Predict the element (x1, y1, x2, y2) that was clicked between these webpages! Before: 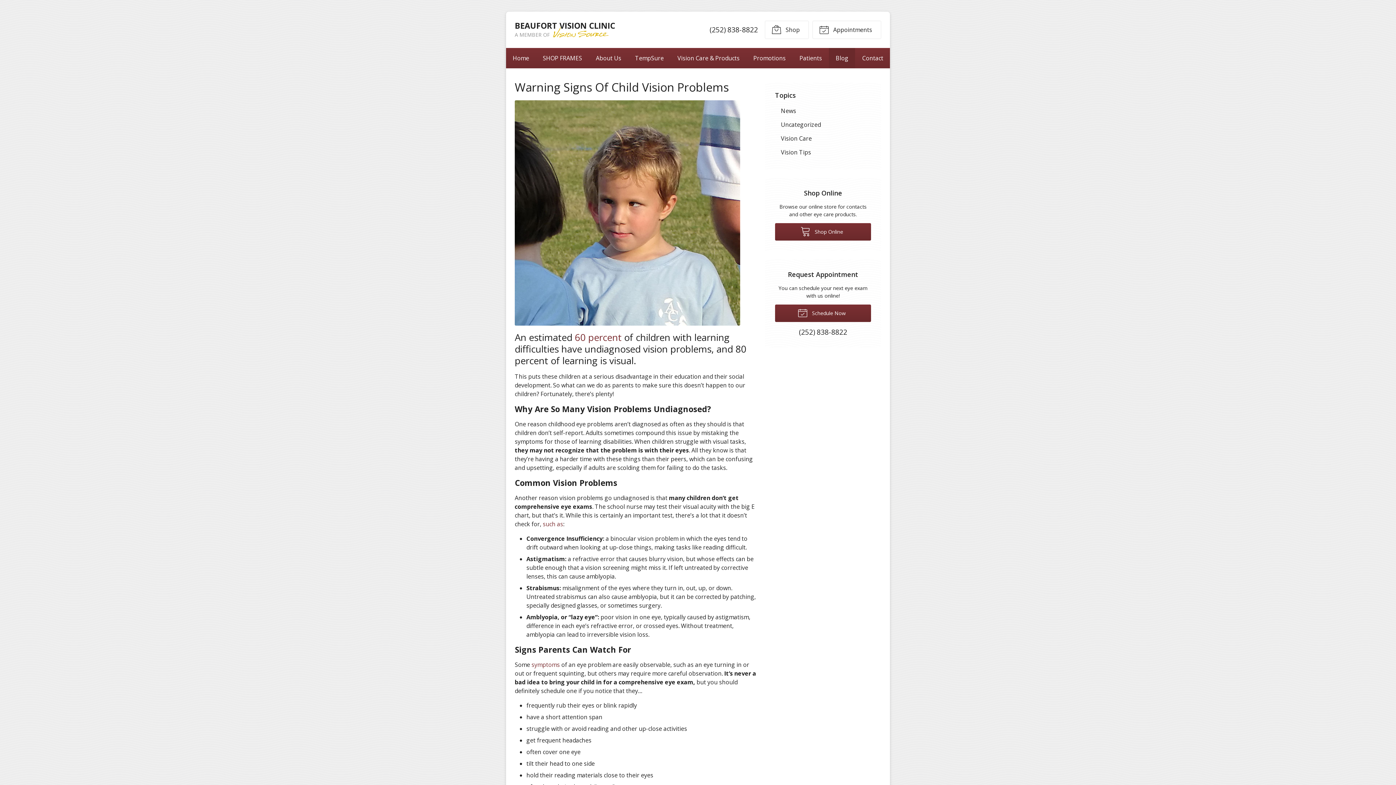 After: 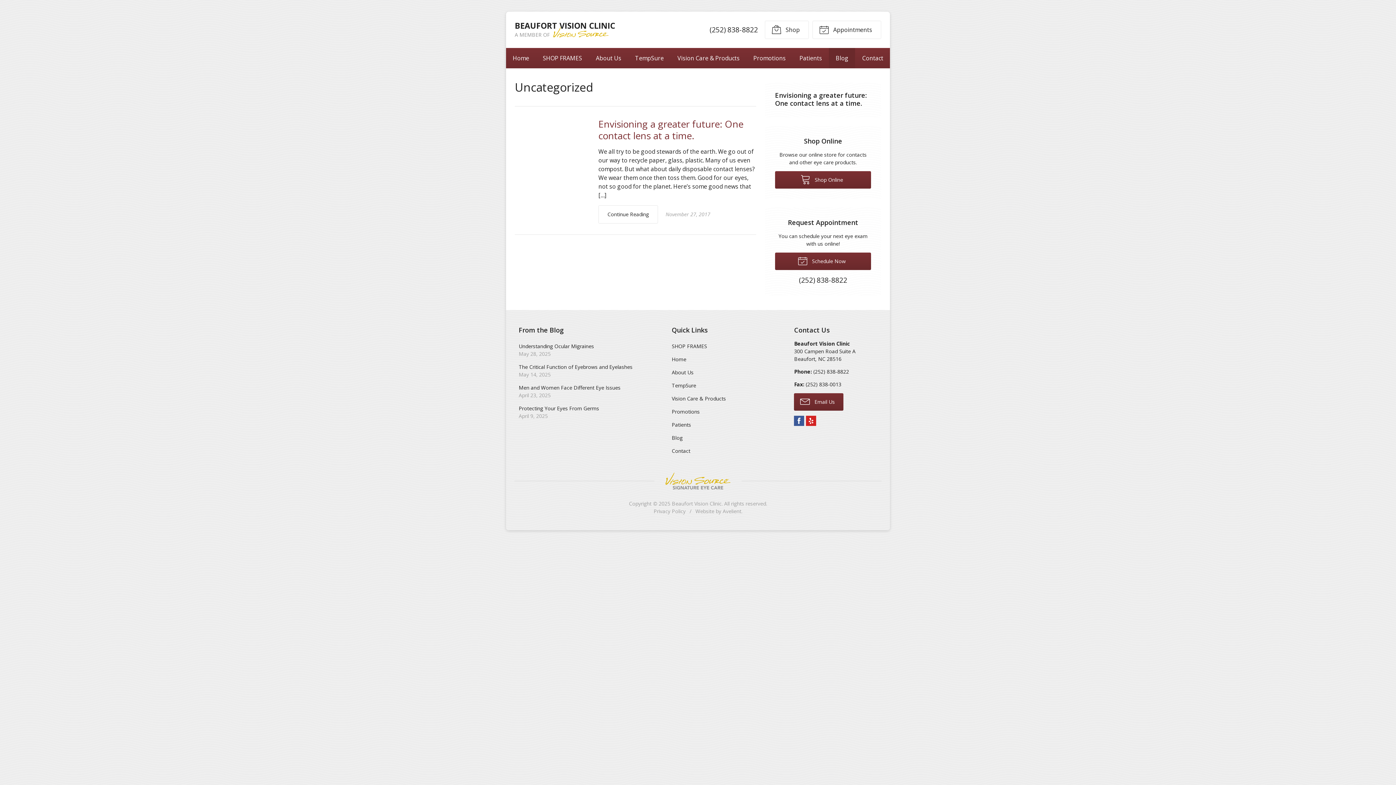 Action: bbox: (775, 118, 871, 131) label: Uncategorized